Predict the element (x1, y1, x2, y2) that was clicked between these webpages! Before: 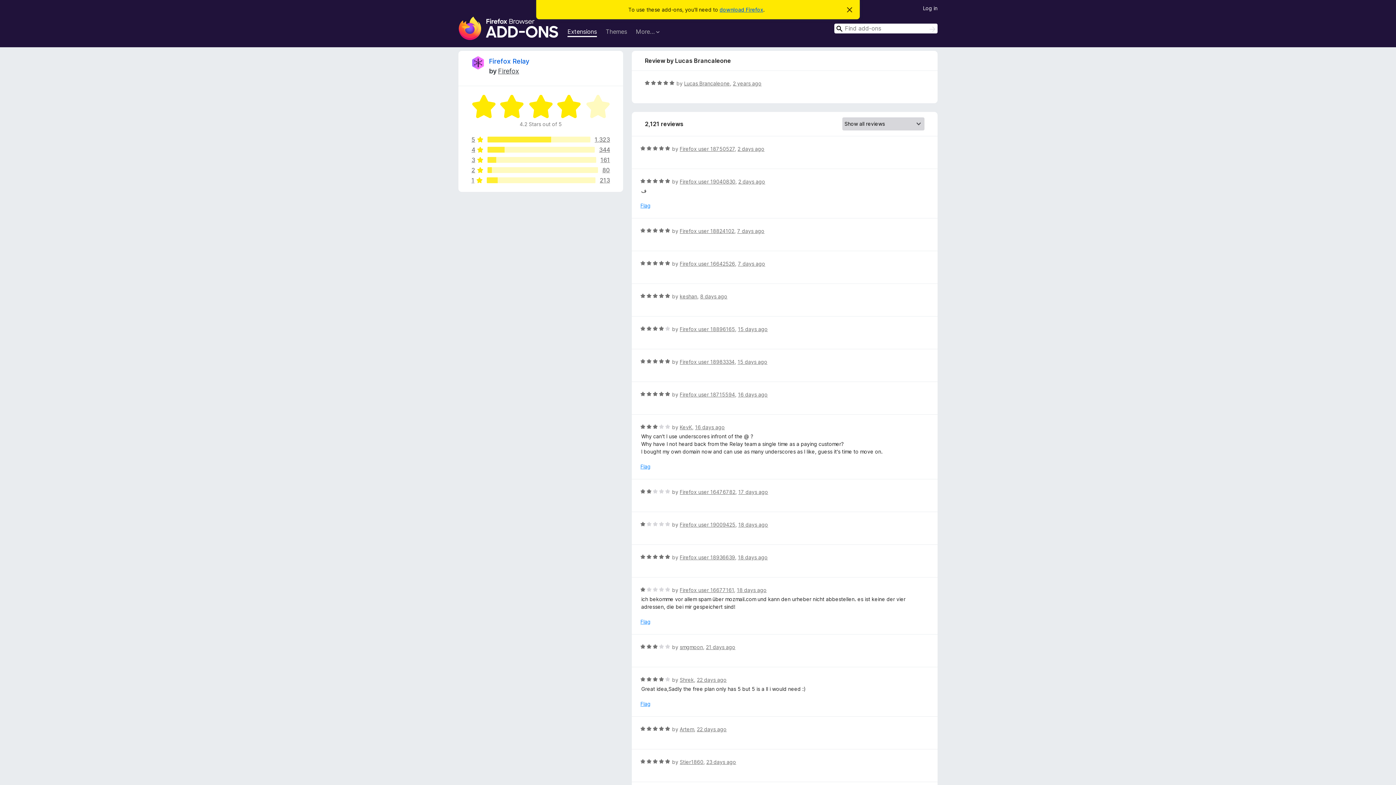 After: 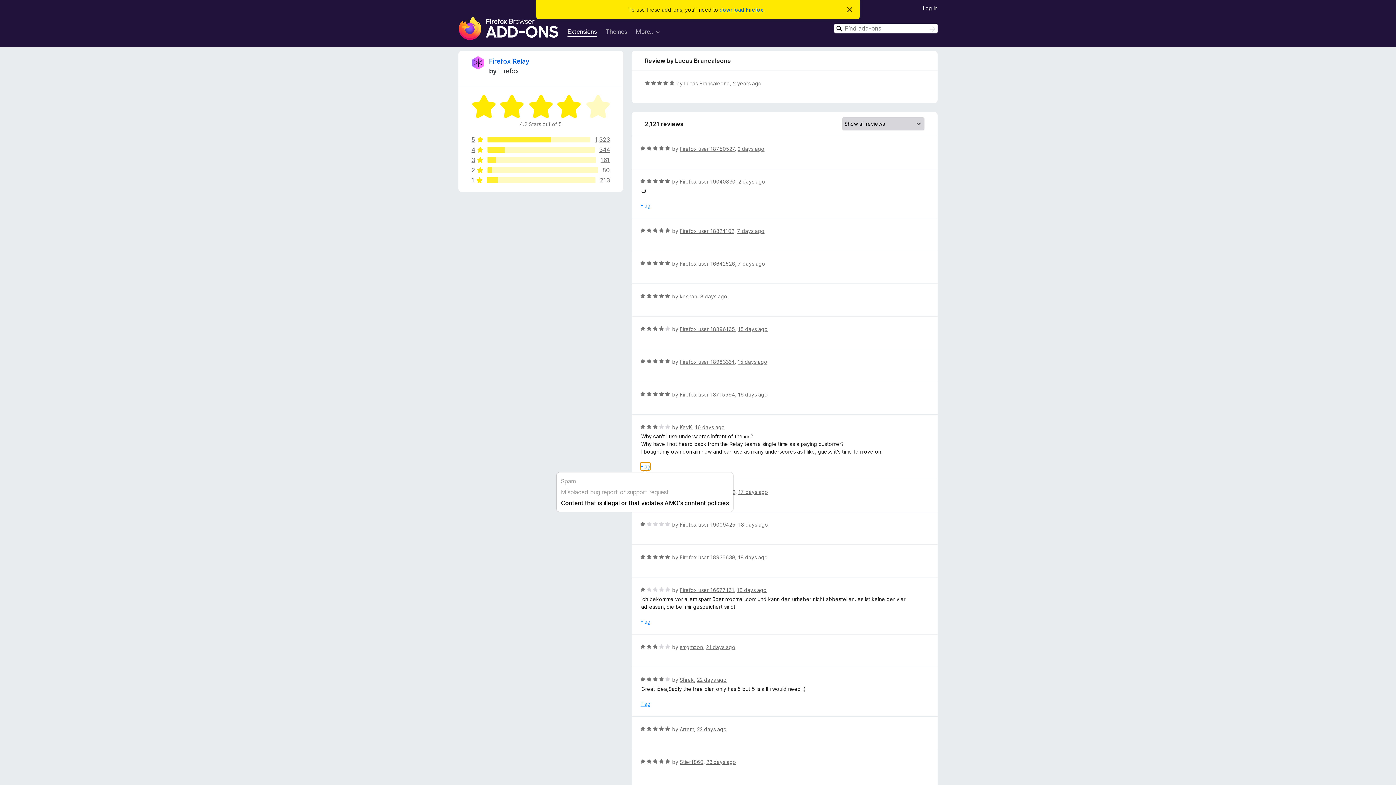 Action: bbox: (640, 462, 650, 470) label: Flag